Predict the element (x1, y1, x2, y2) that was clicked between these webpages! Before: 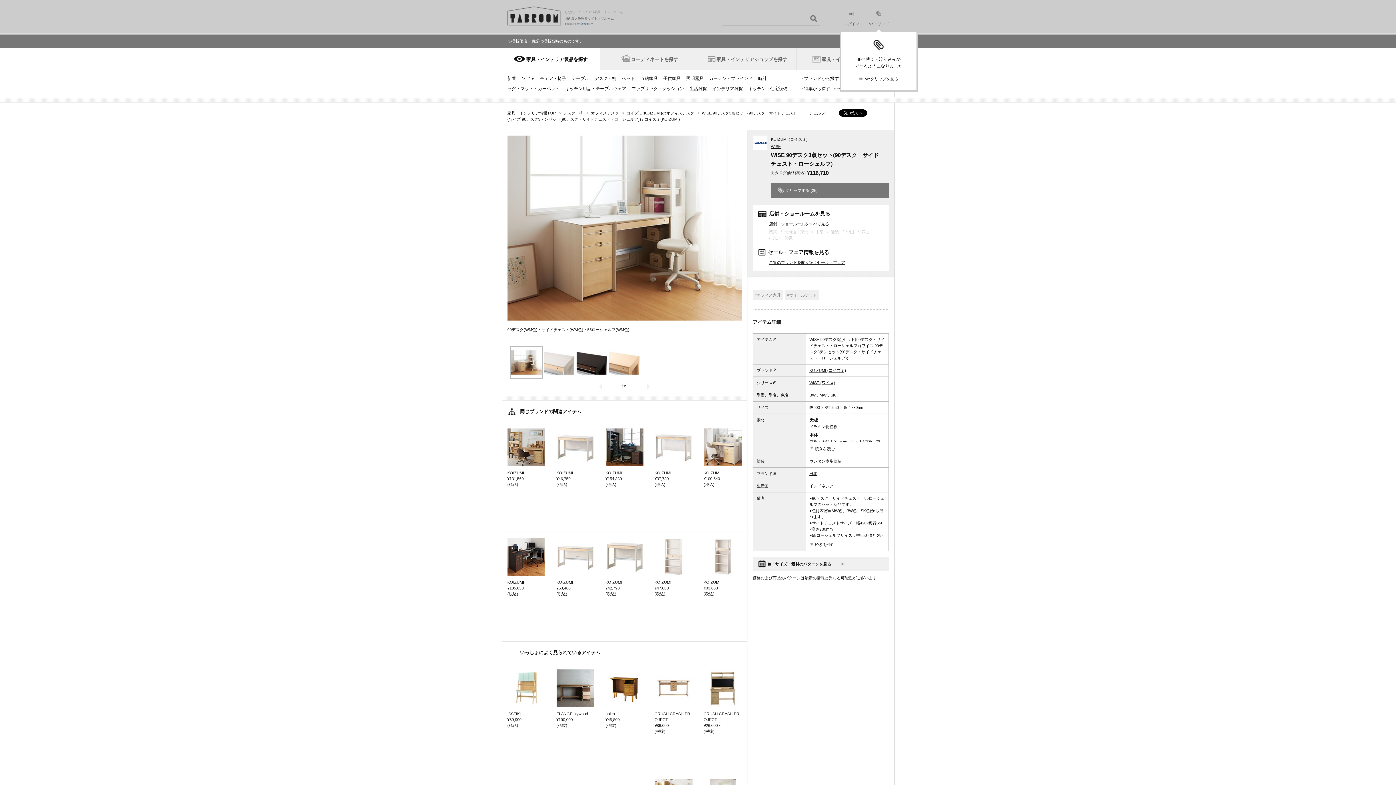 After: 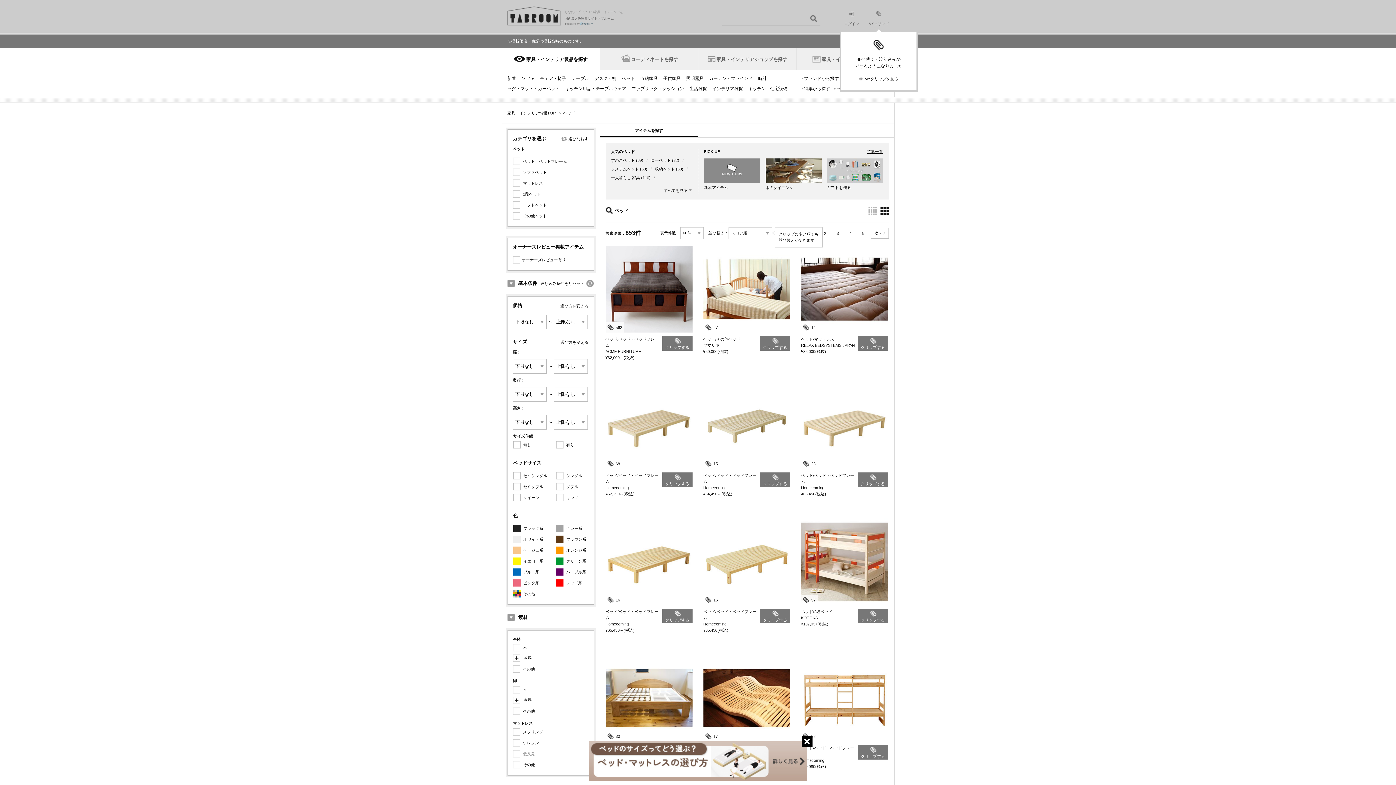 Action: bbox: (622, 76, 635, 81) label: ベッド